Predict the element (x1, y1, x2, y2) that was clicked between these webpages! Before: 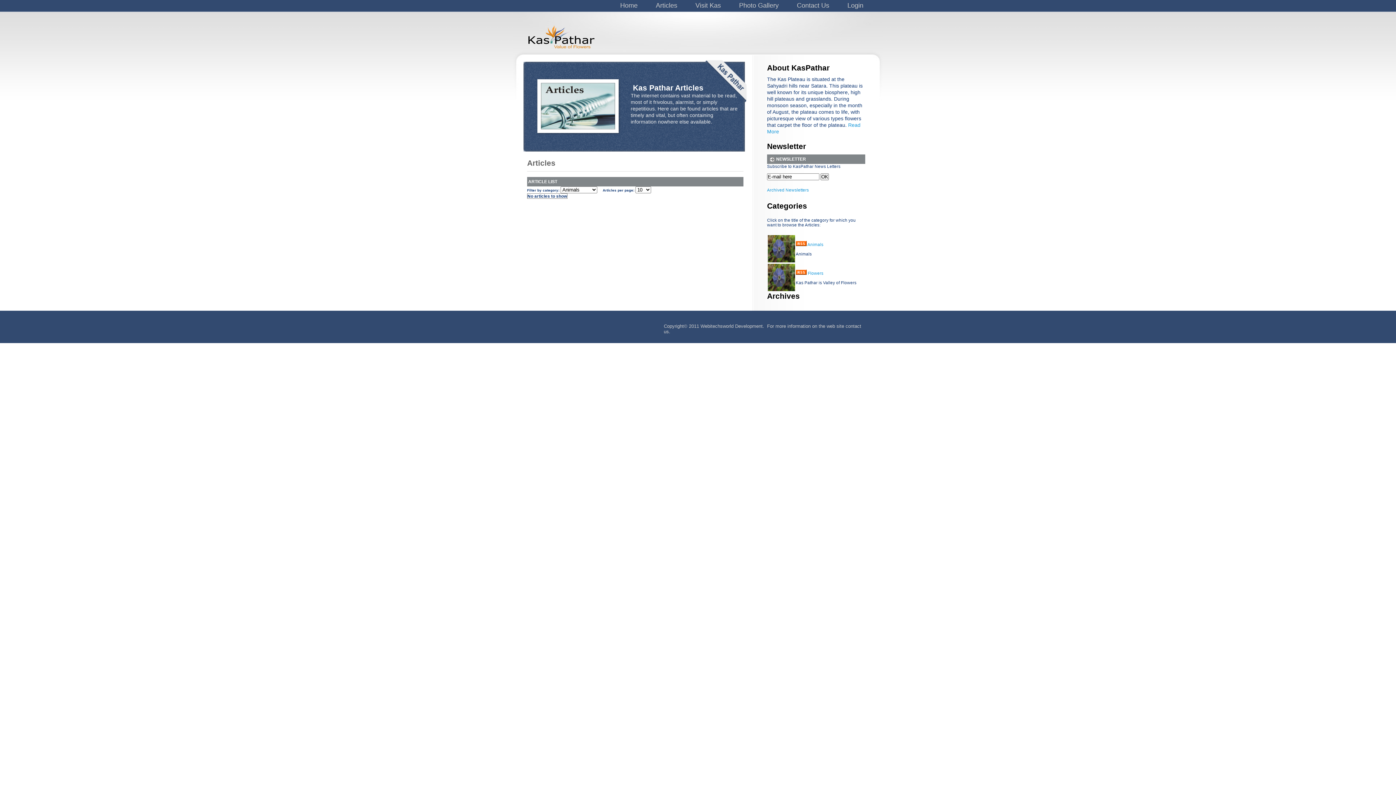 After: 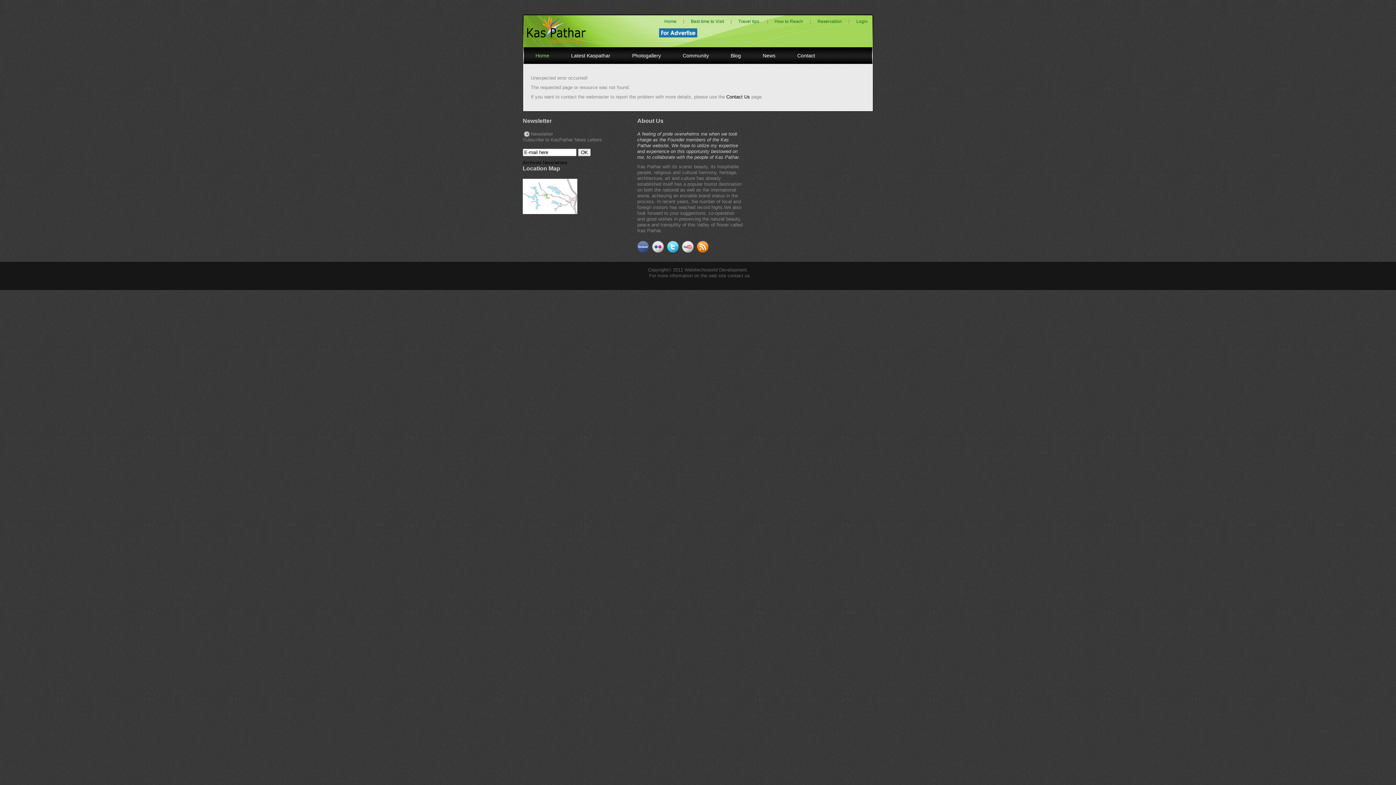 Action: bbox: (796, 242, 806, 246)